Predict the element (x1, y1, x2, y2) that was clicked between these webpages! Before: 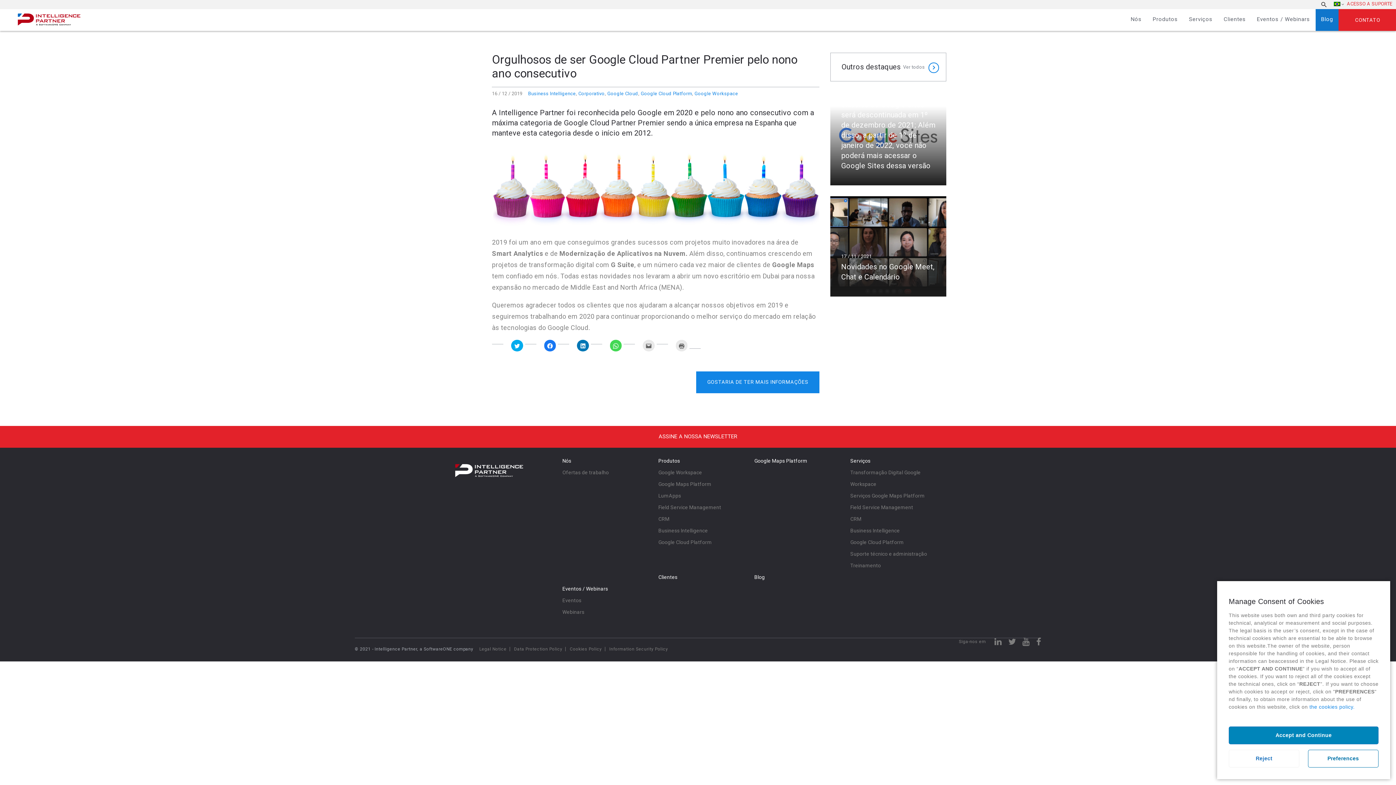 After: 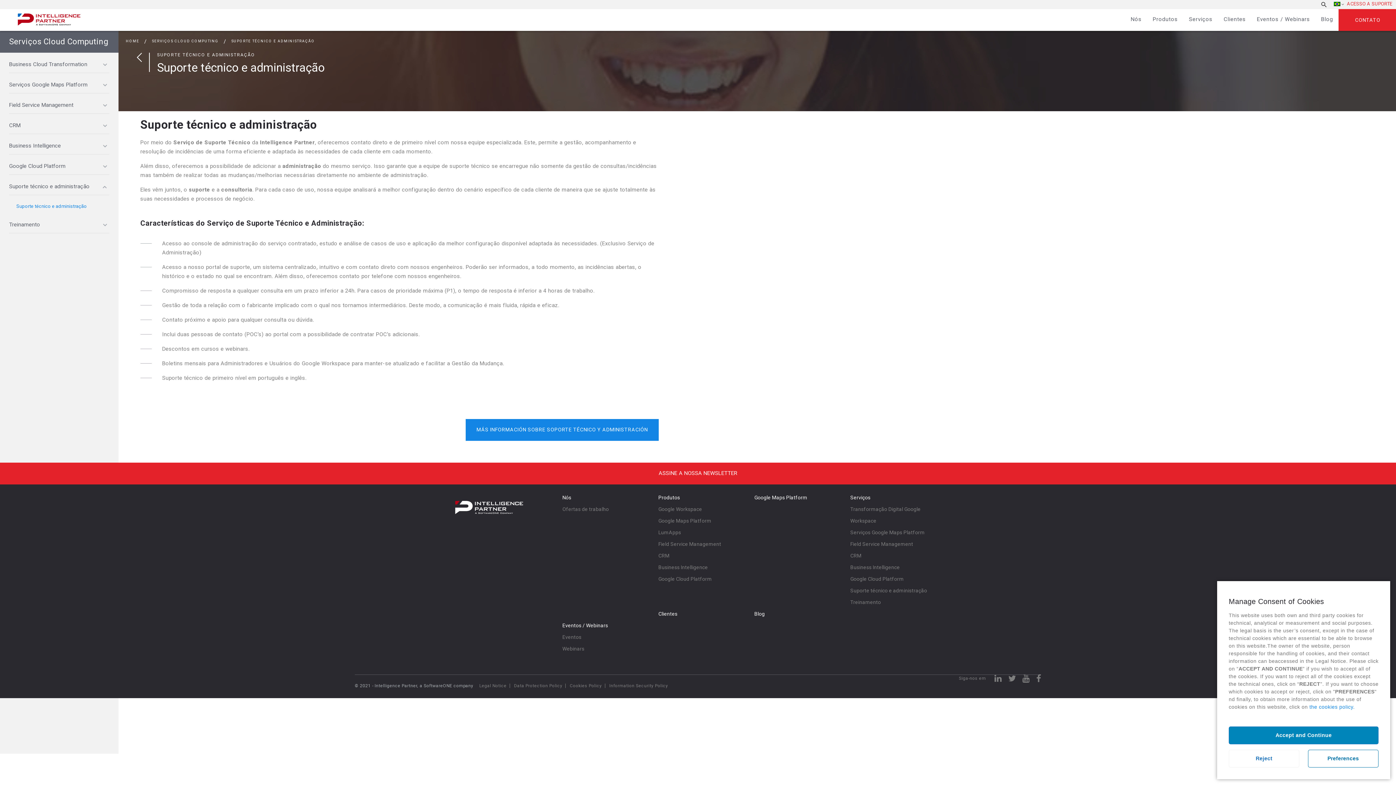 Action: bbox: (850, 551, 927, 556) label: Suporte técnico e administração